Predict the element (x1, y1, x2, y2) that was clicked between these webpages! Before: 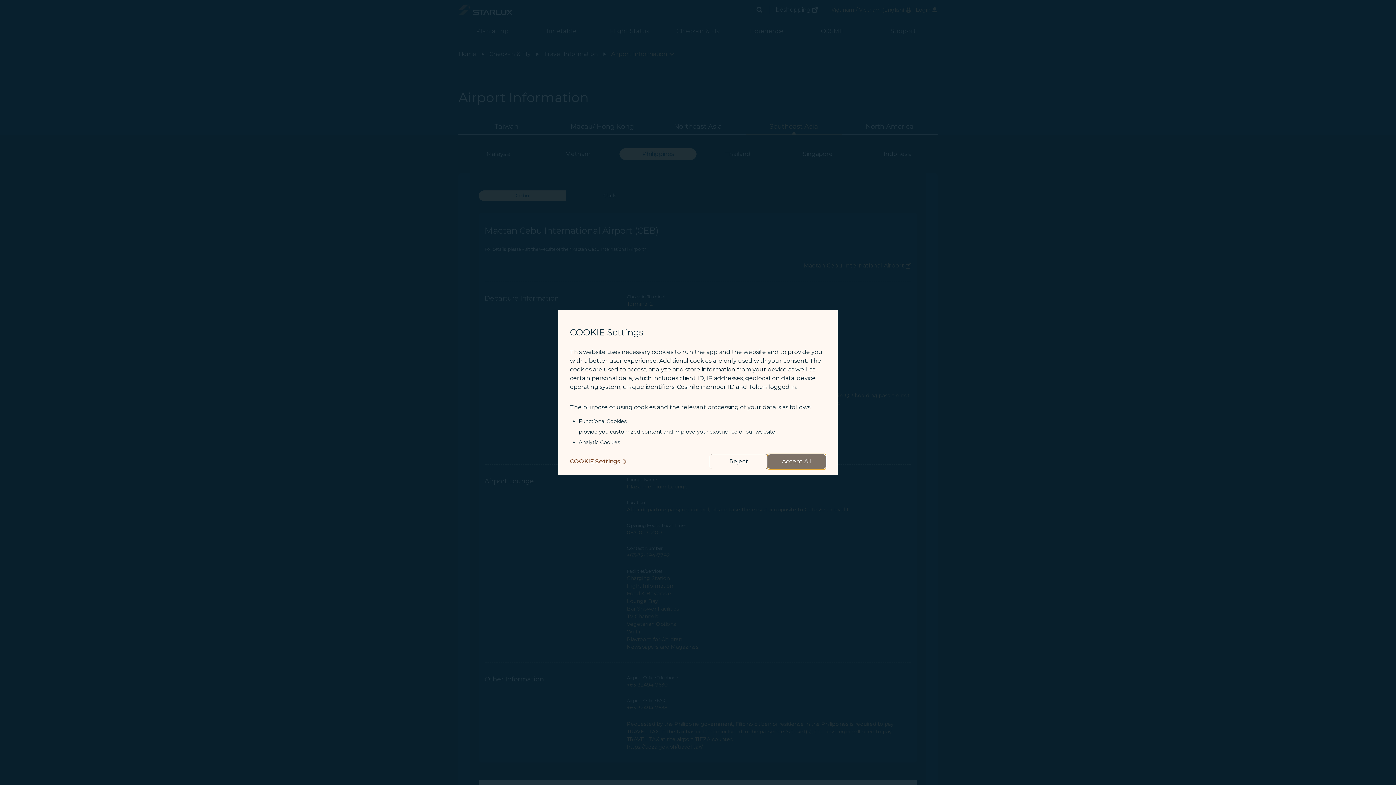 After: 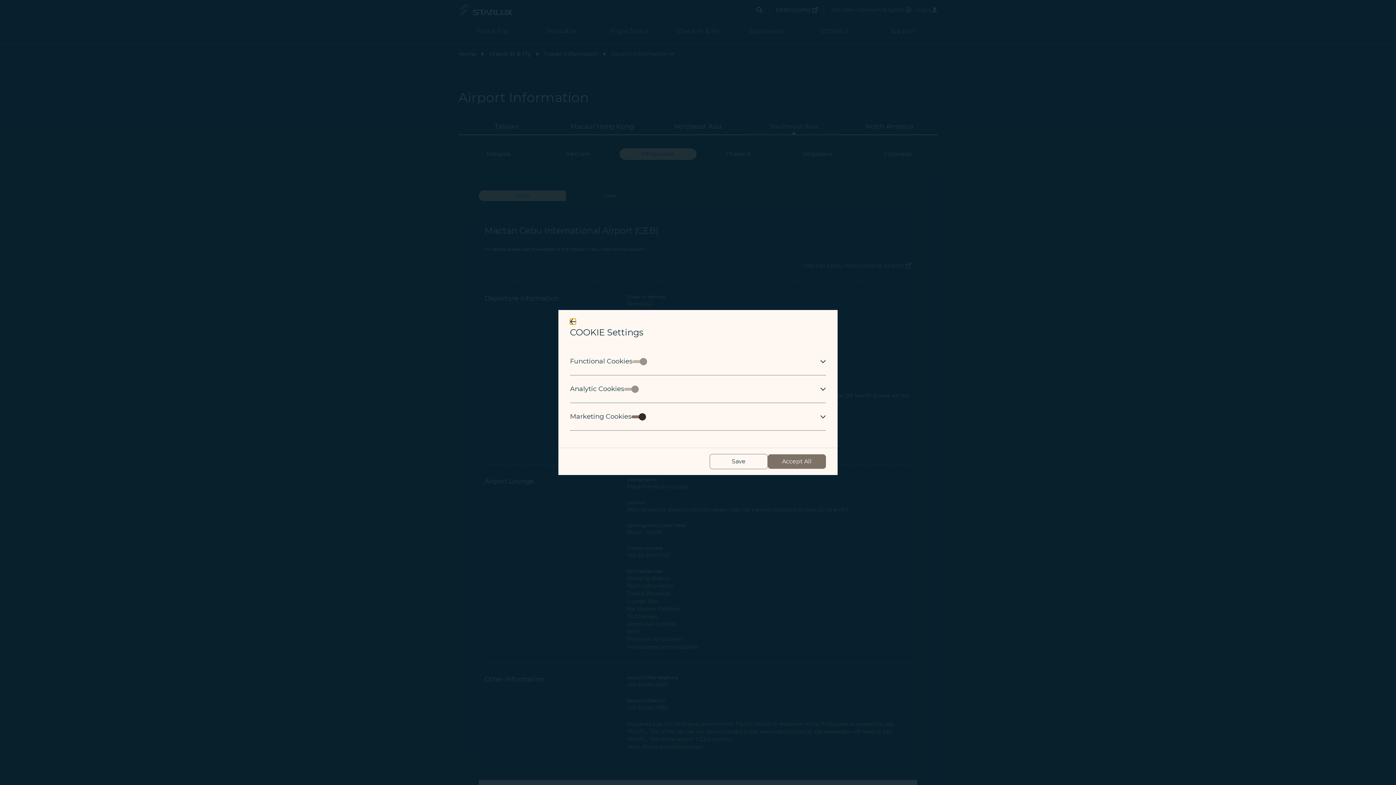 Action: bbox: (570, 457, 628, 466) label: COOKIE Settings